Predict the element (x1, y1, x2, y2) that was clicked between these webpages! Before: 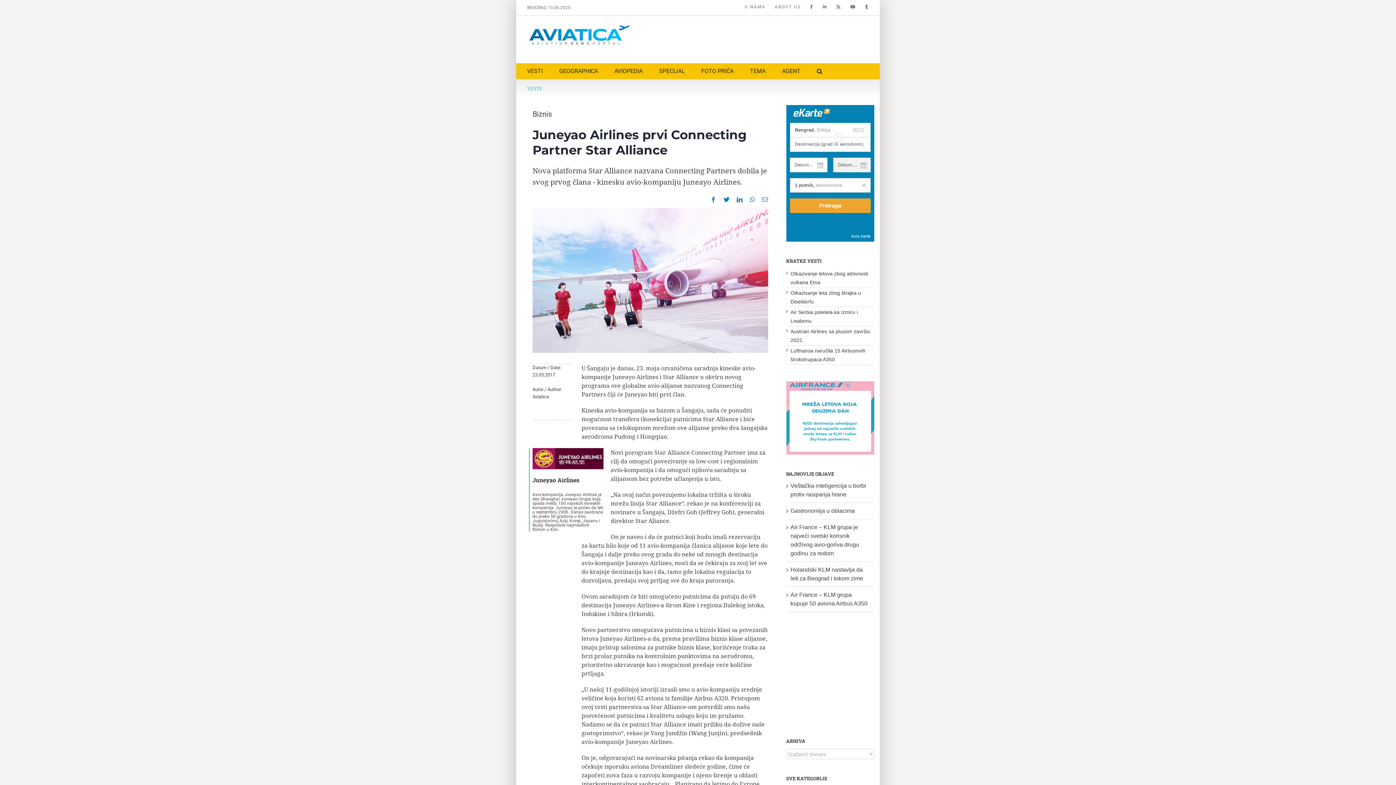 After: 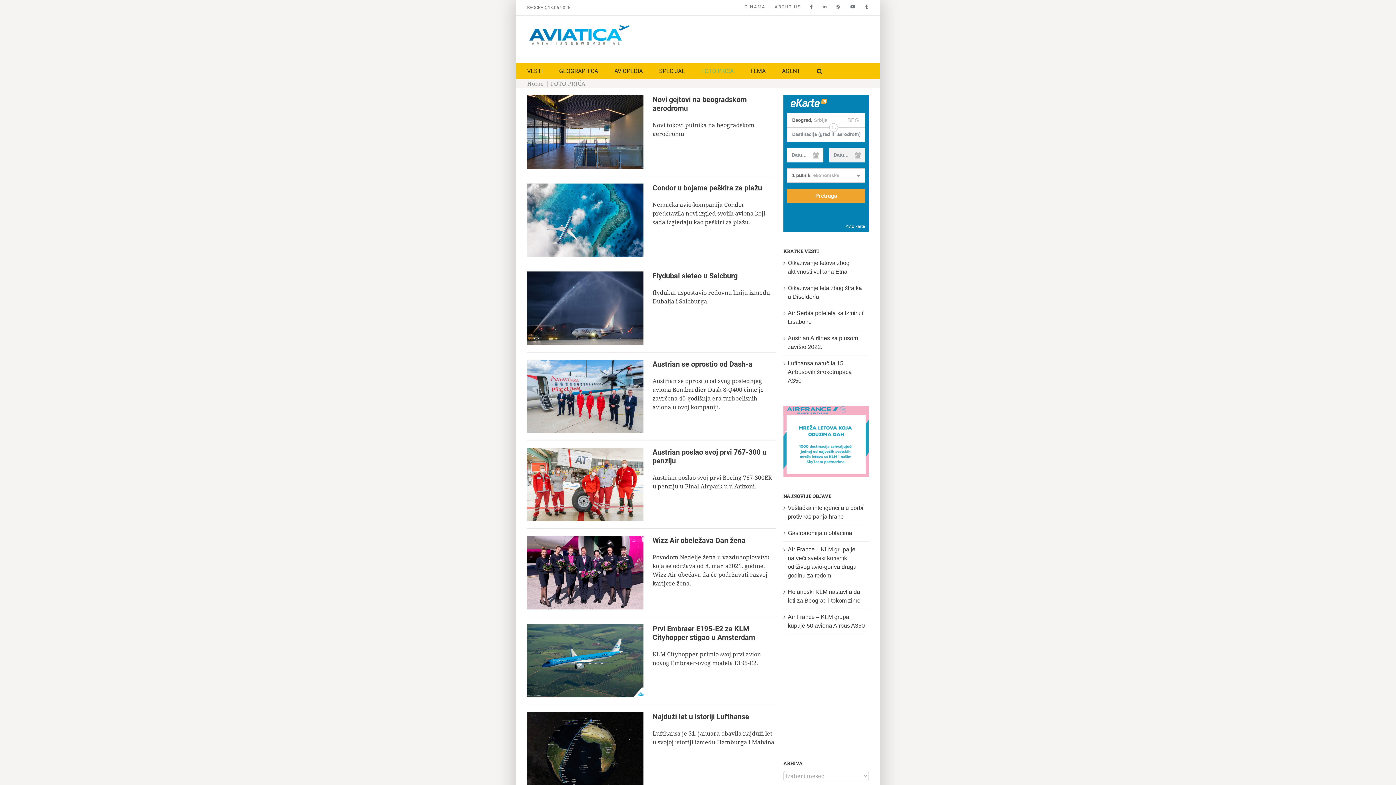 Action: bbox: (701, 66, 733, 75) label: FOTO PRIČA